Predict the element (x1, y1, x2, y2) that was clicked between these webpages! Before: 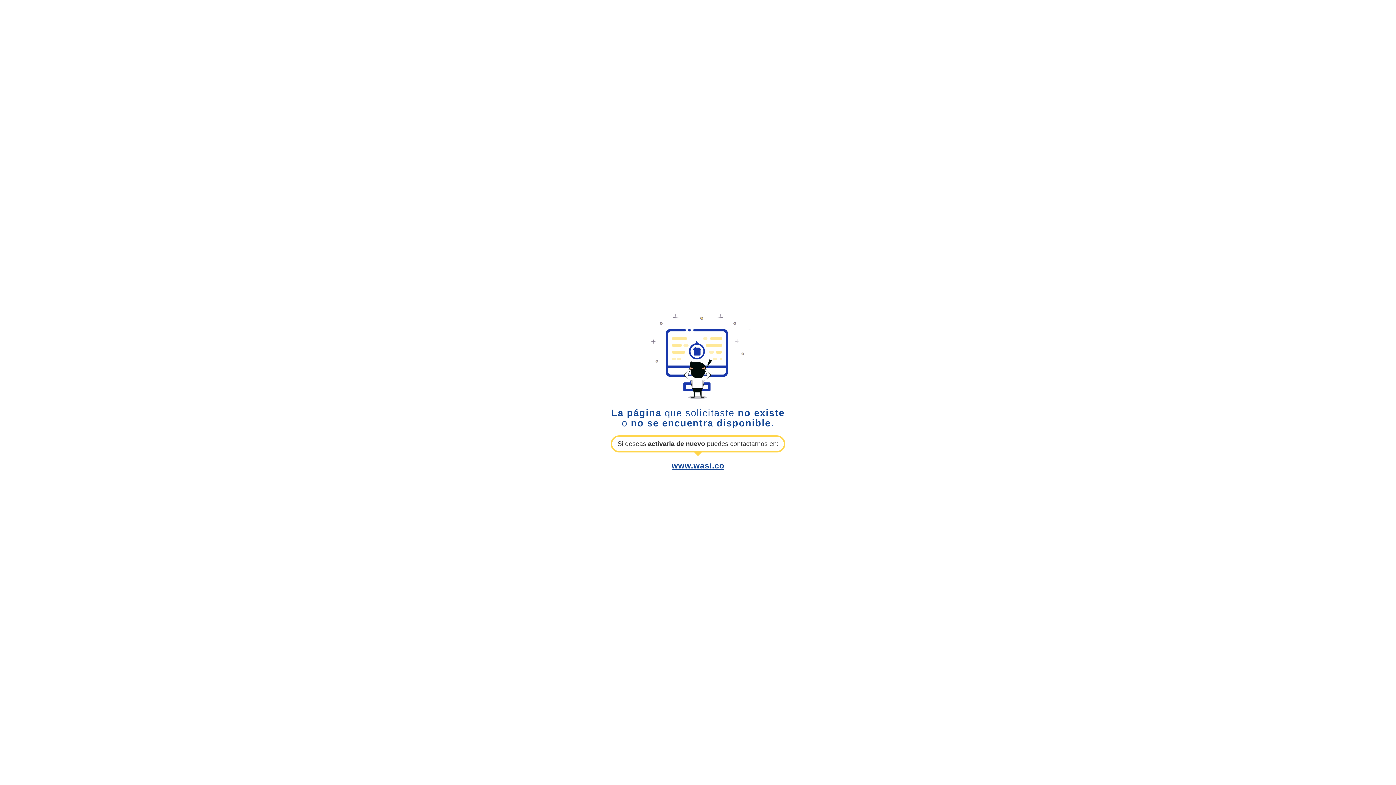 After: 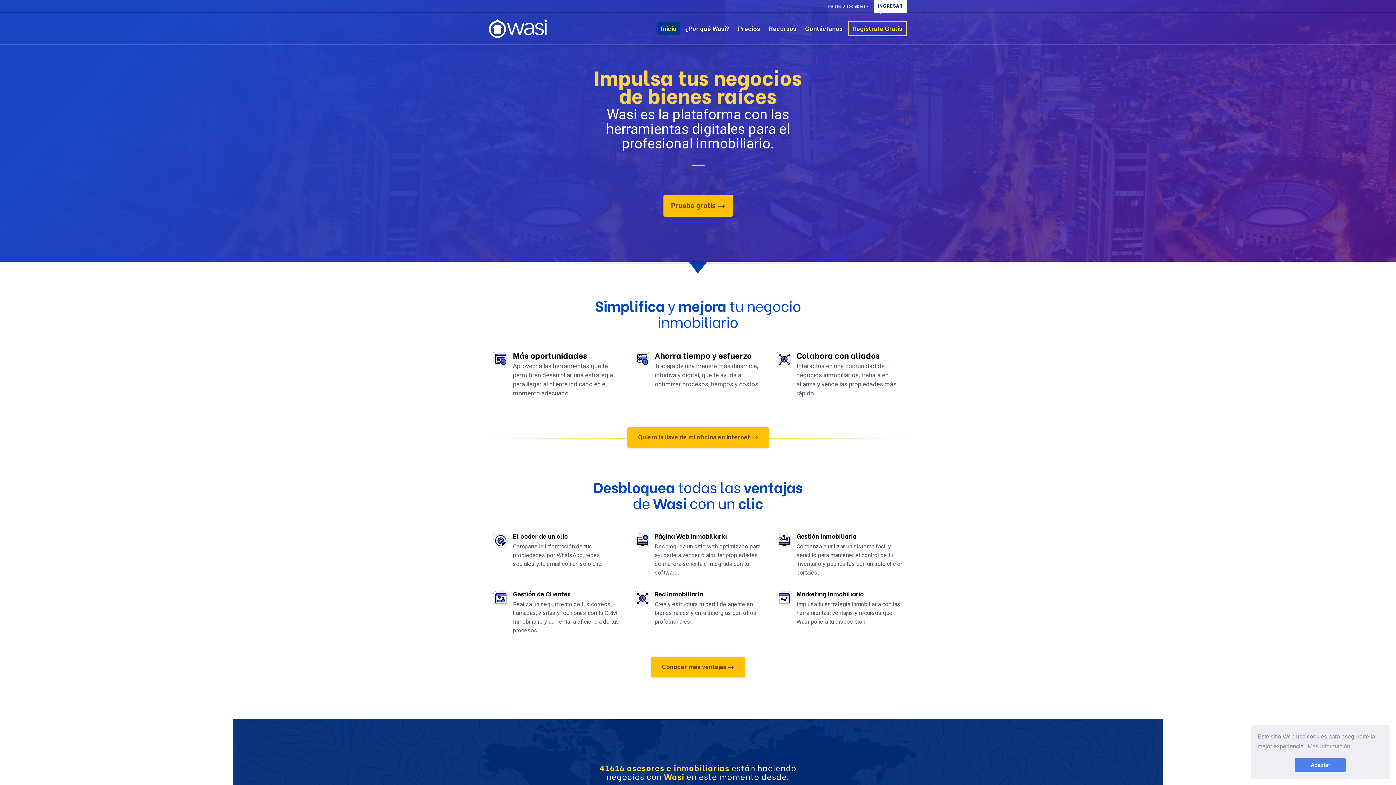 Action: bbox: (671, 461, 724, 470) label: www.wasi.co